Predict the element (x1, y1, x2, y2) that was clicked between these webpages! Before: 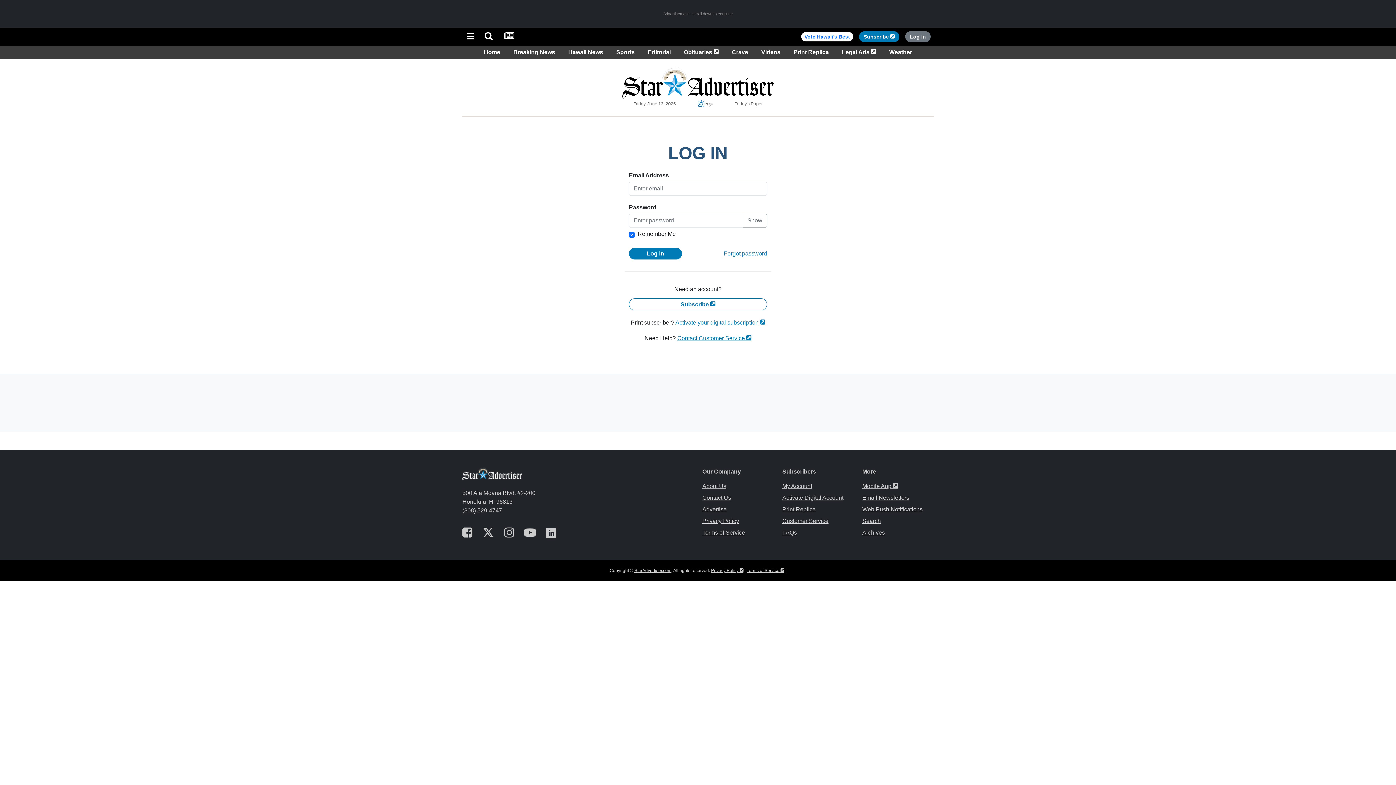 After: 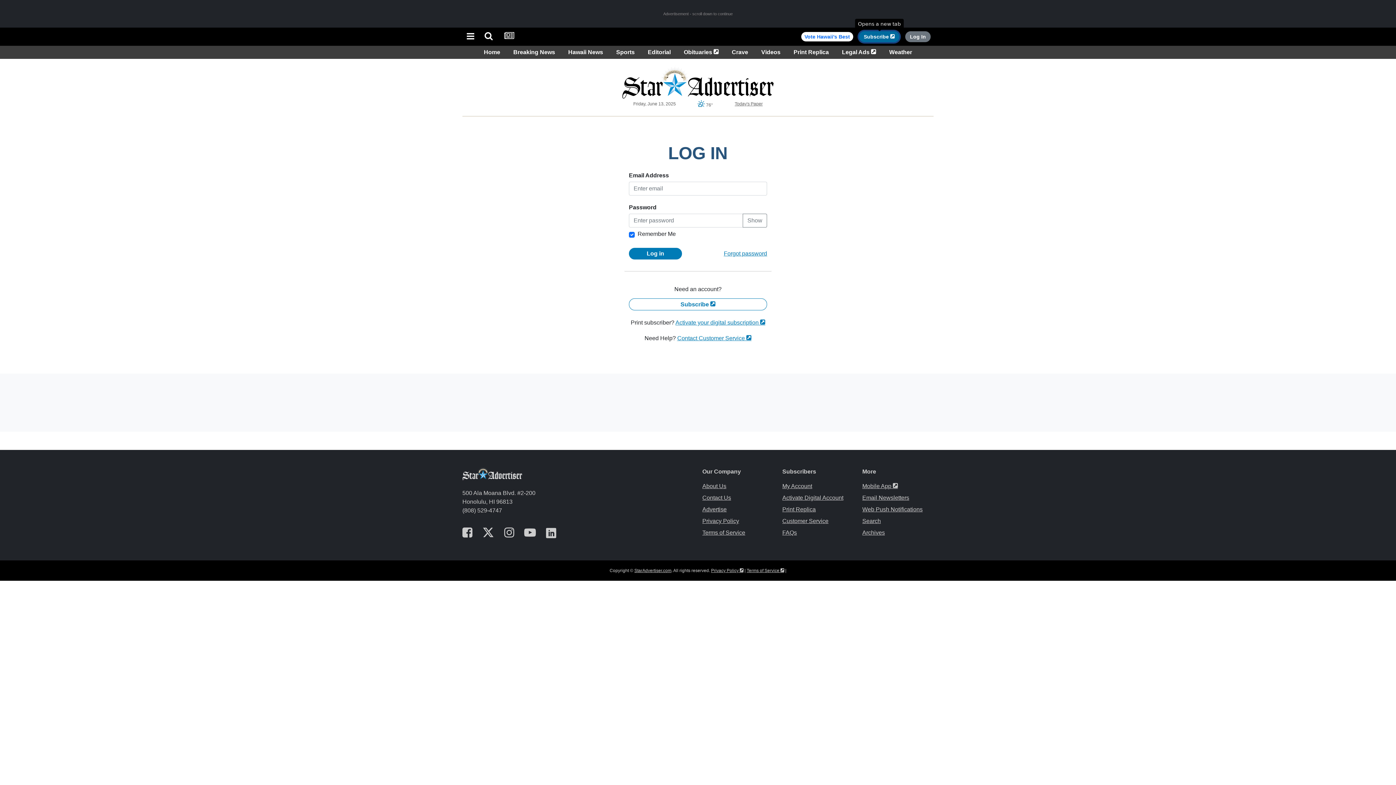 Action: bbox: (859, 31, 899, 42) label: Subscribe 
Opens in a new tab